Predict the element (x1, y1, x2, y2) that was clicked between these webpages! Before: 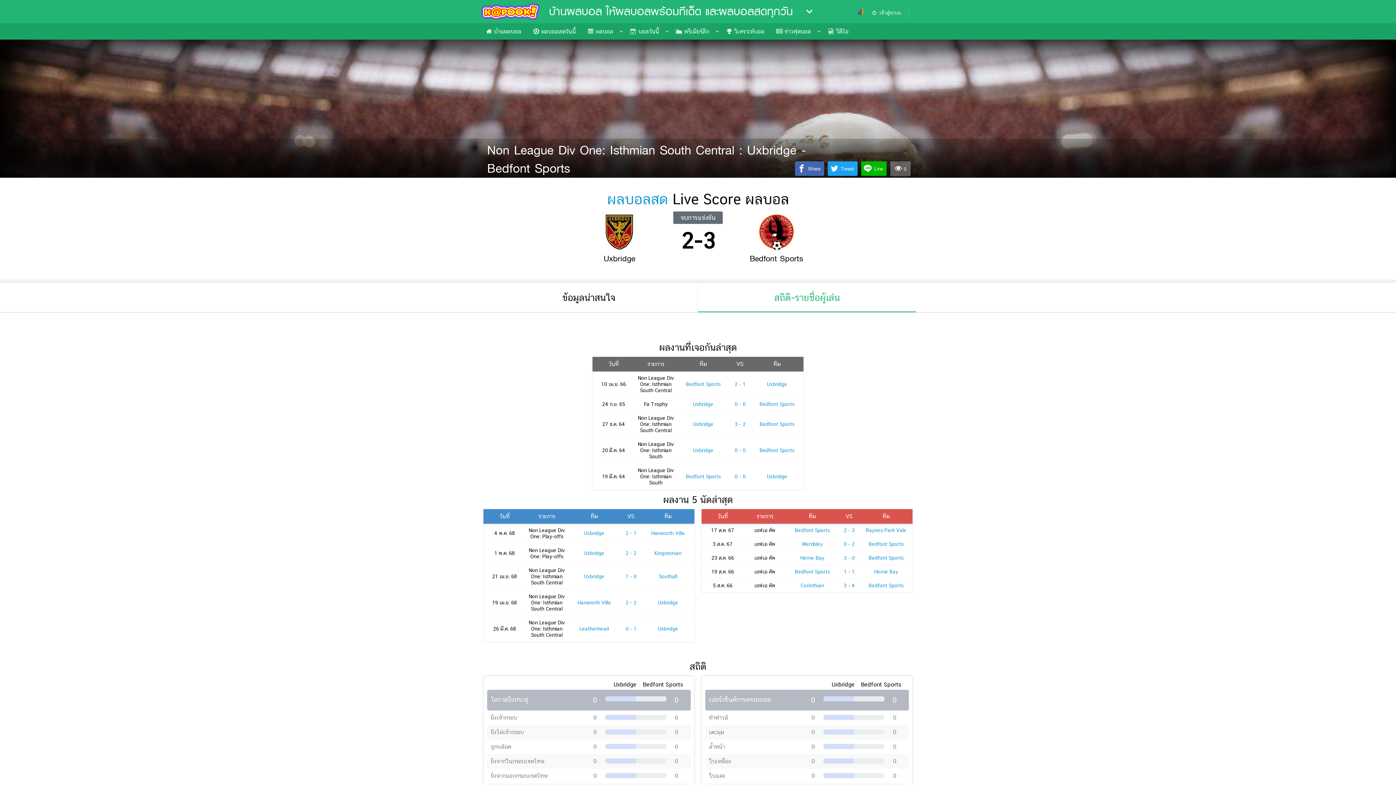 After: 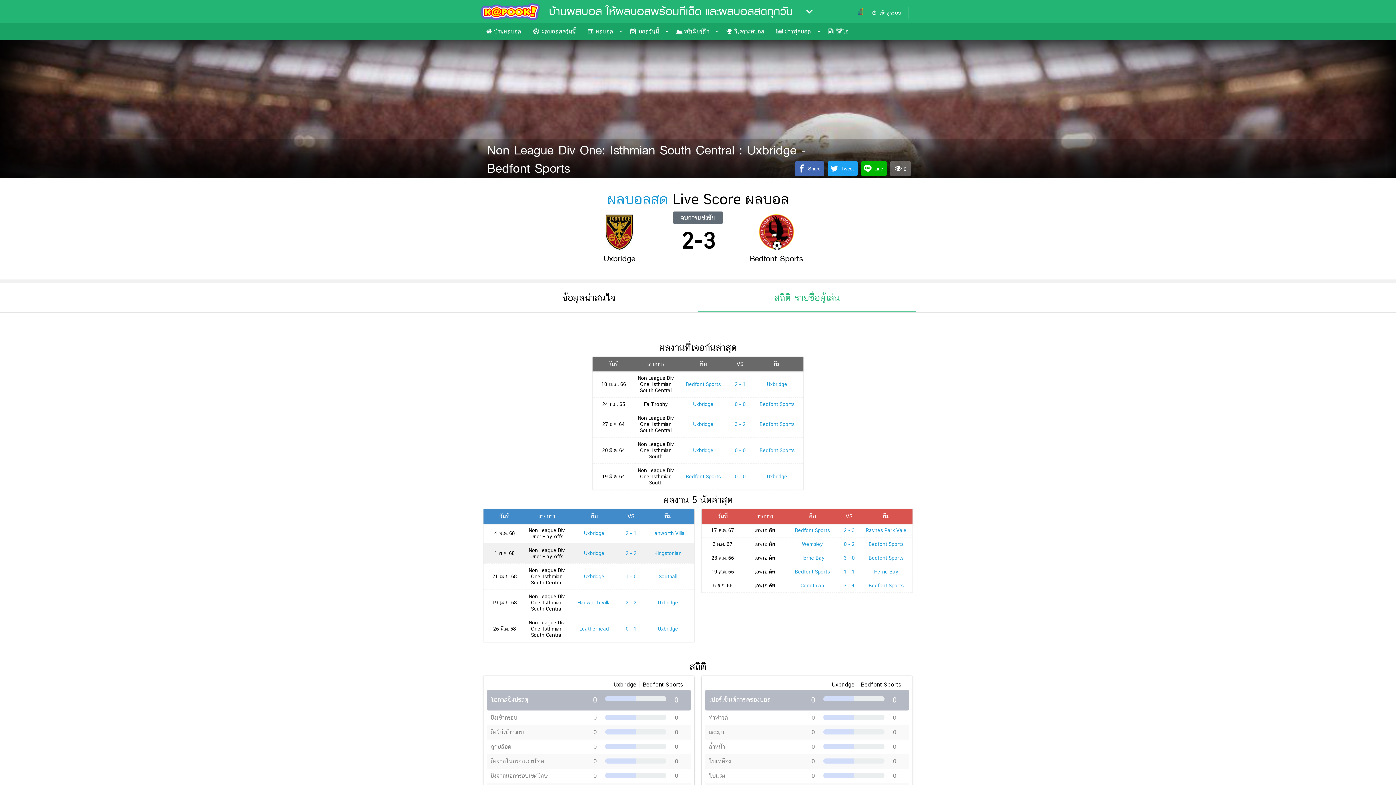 Action: label: 2 - 2 bbox: (625, 550, 636, 556)